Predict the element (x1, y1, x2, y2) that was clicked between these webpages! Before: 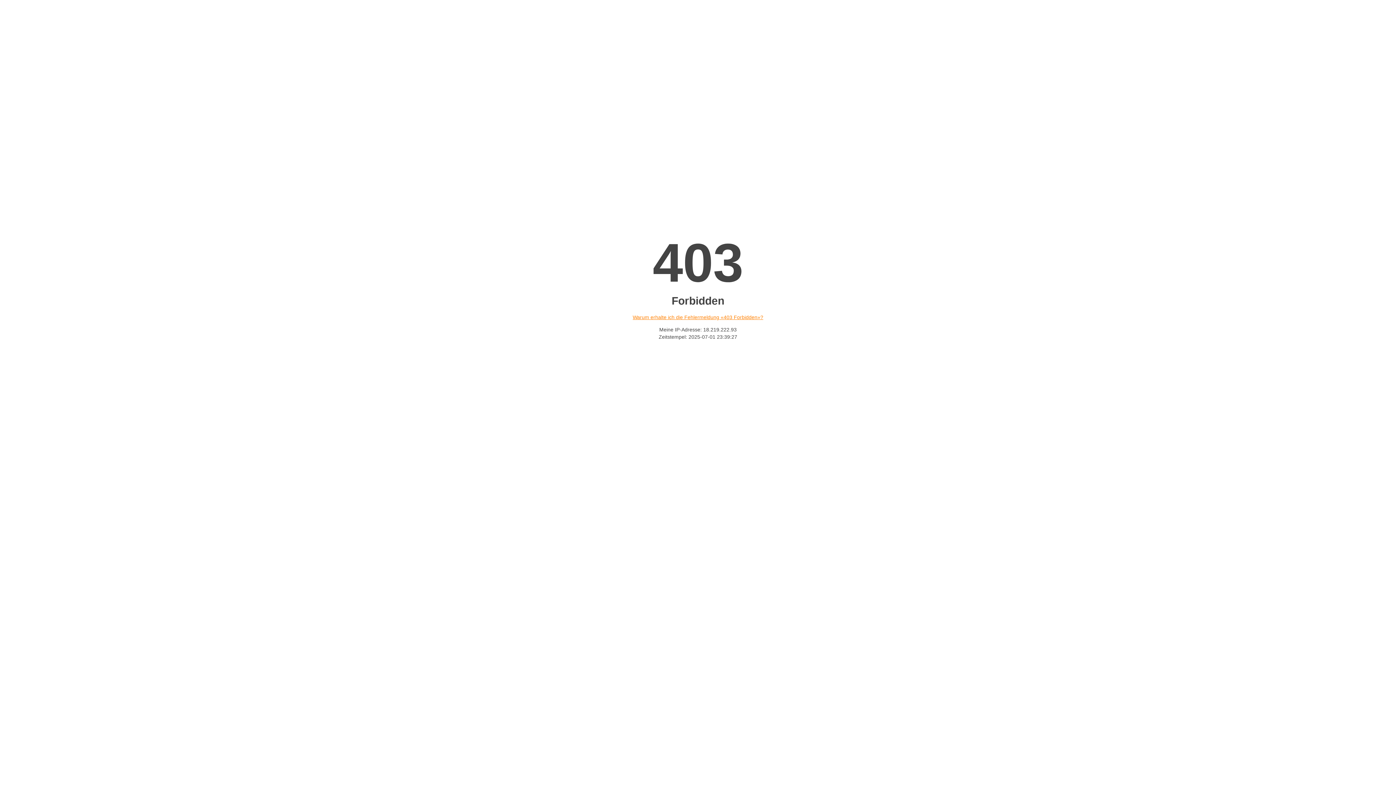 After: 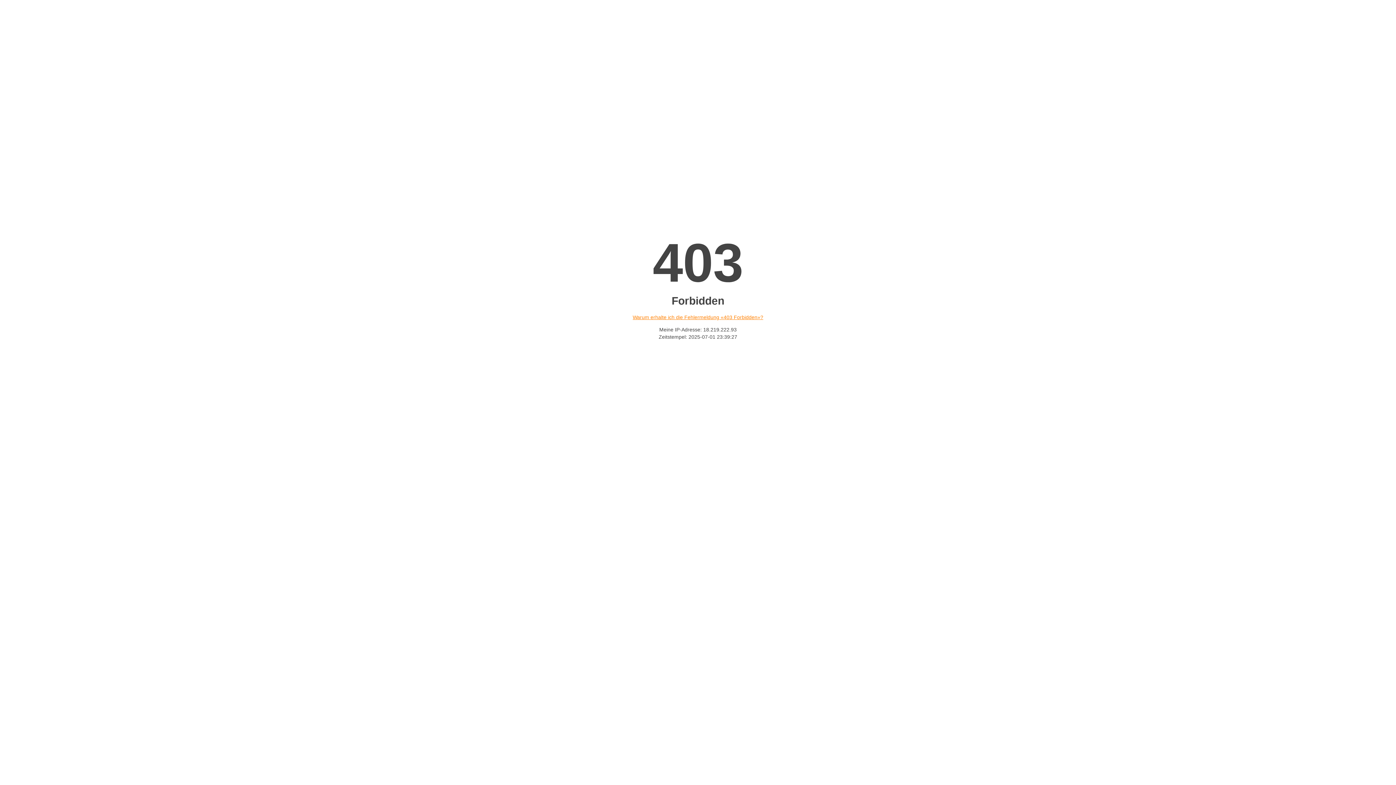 Action: bbox: (632, 314, 763, 320) label: Warum erhalte ich die Fehlermeldung «403 Forbidden»?